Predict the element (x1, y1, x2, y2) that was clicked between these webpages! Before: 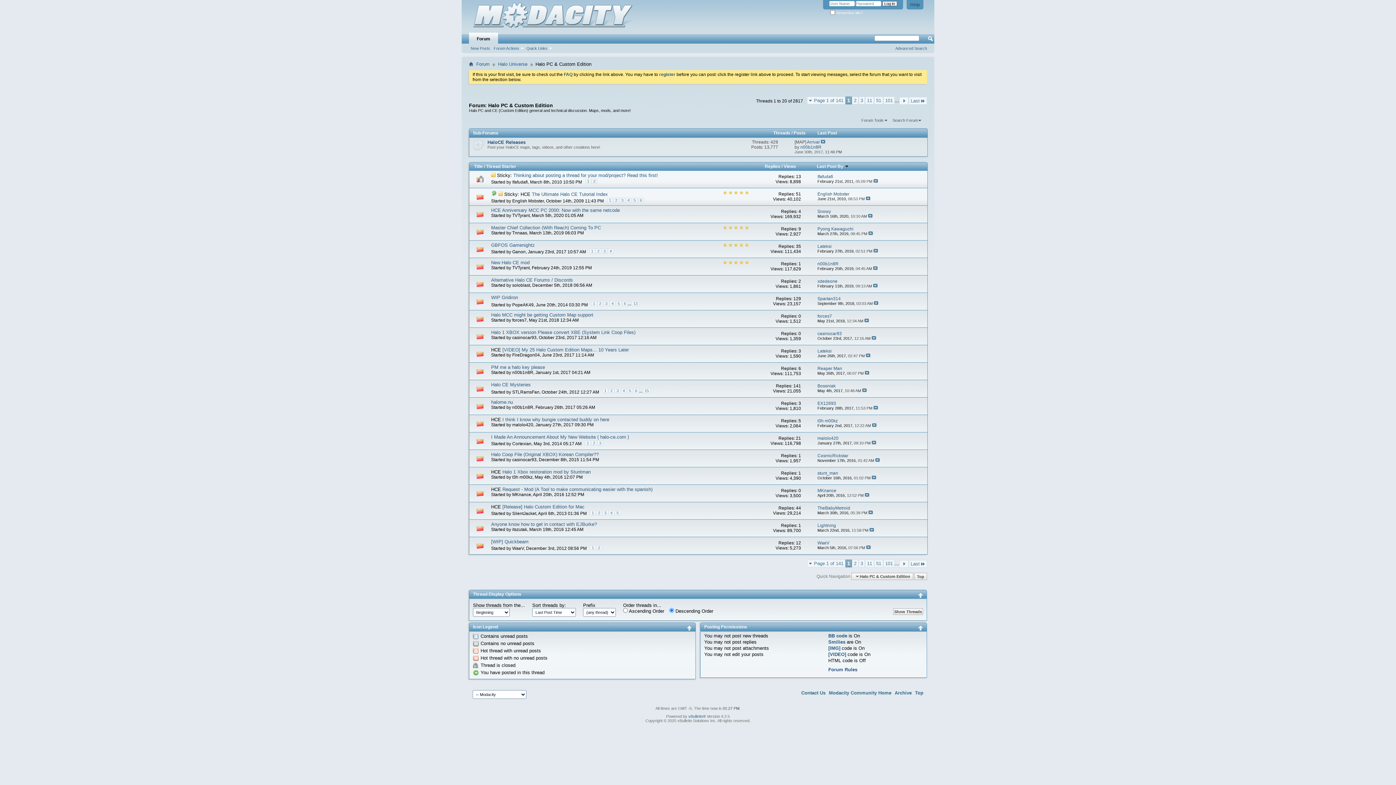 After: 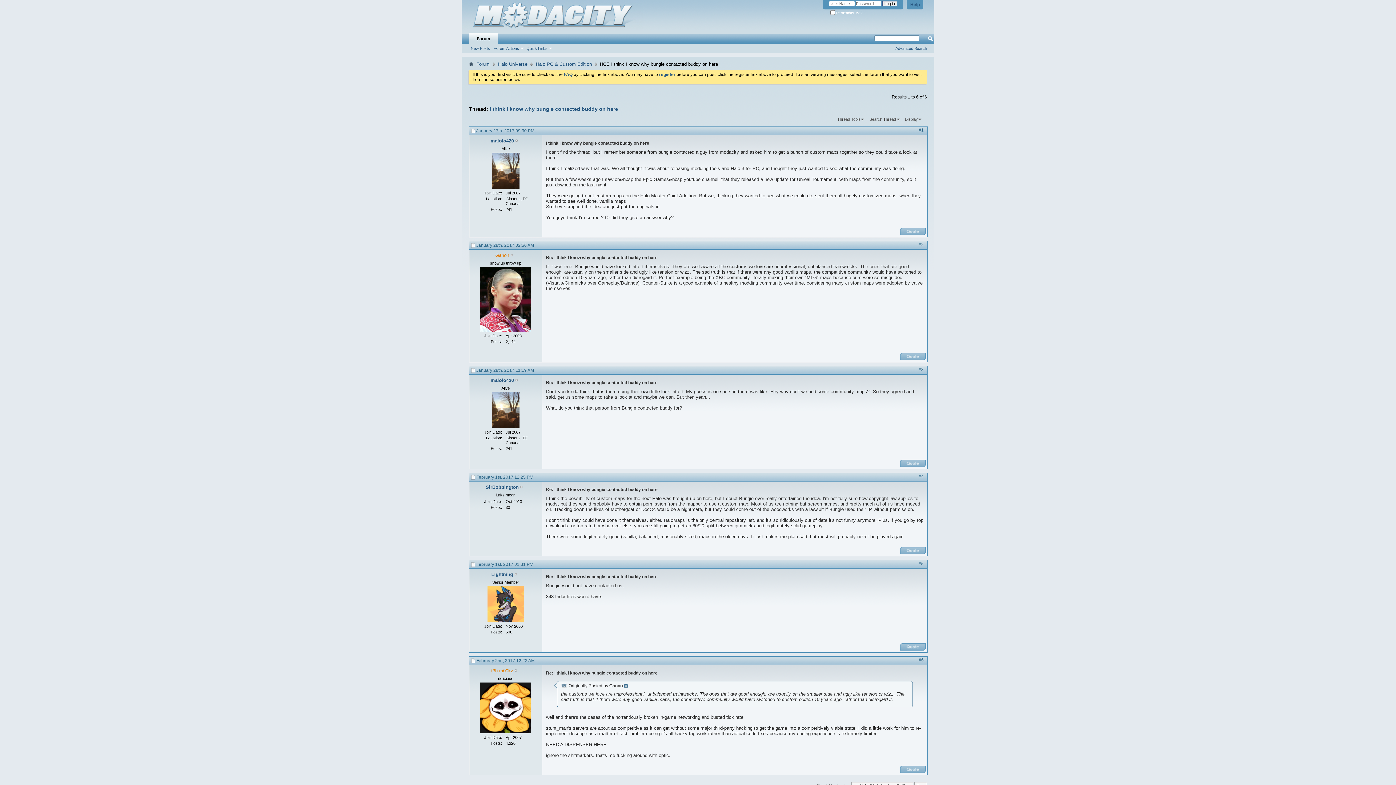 Action: label: I think I know why bungie contacted buddy on here bbox: (502, 417, 609, 422)